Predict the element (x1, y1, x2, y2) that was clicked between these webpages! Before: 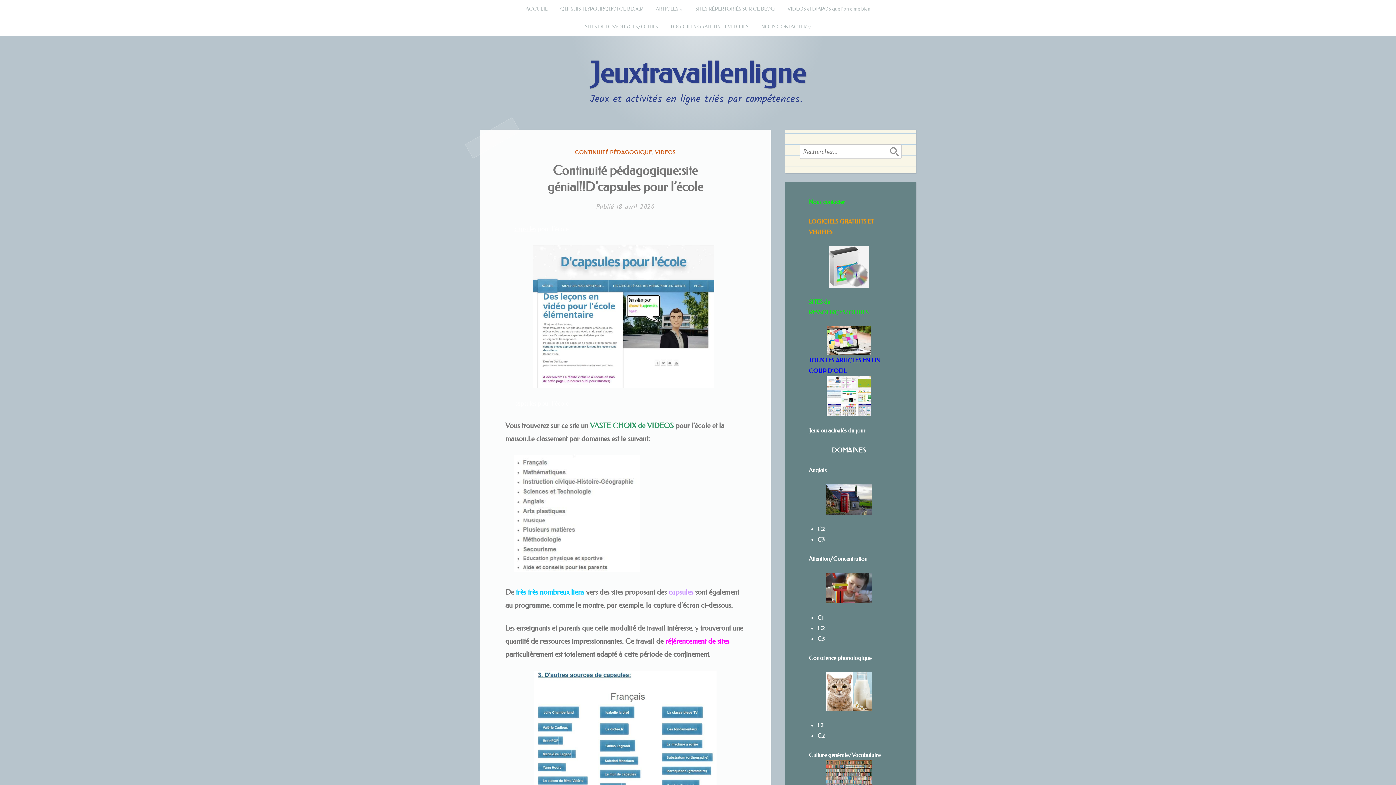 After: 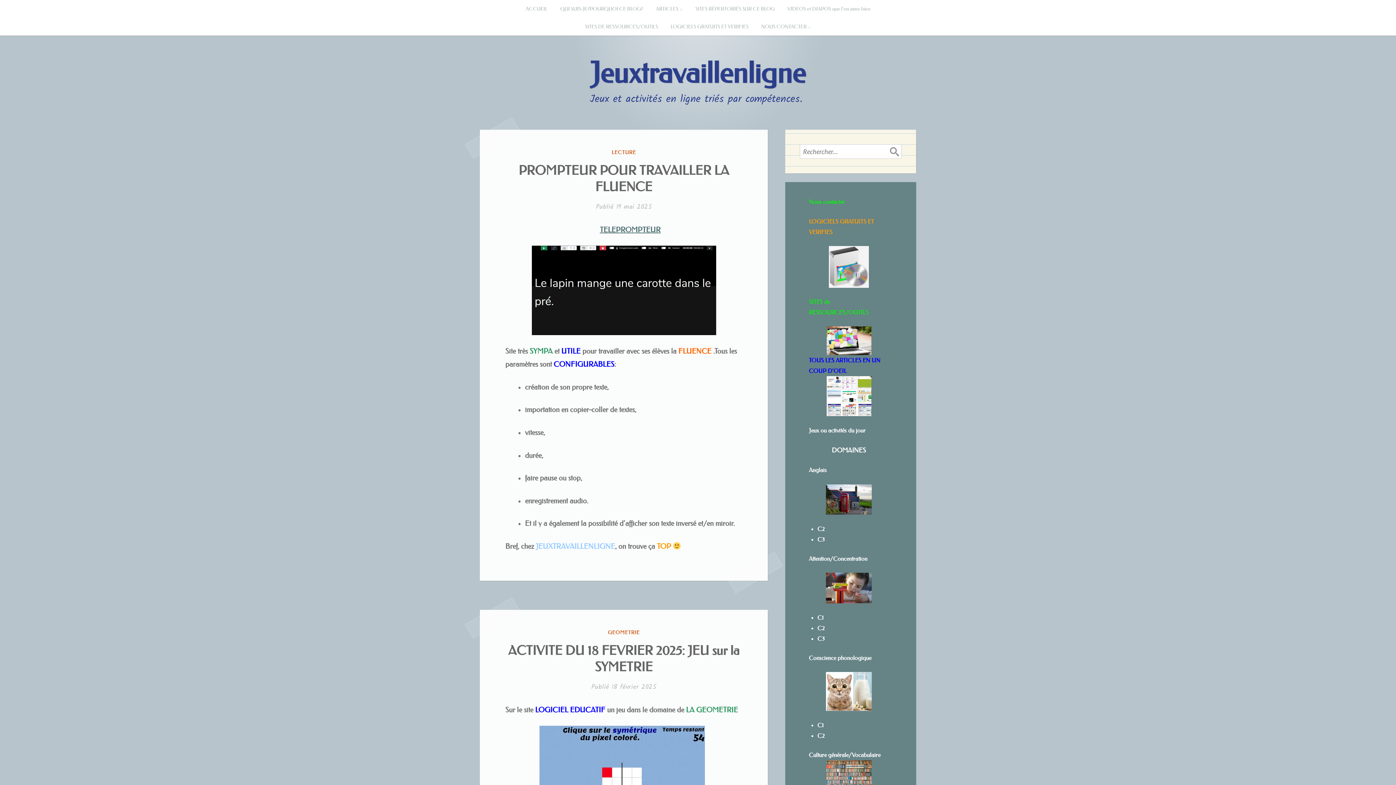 Action: label: Jeuxtravaillenligne bbox: (590, 56, 805, 90)